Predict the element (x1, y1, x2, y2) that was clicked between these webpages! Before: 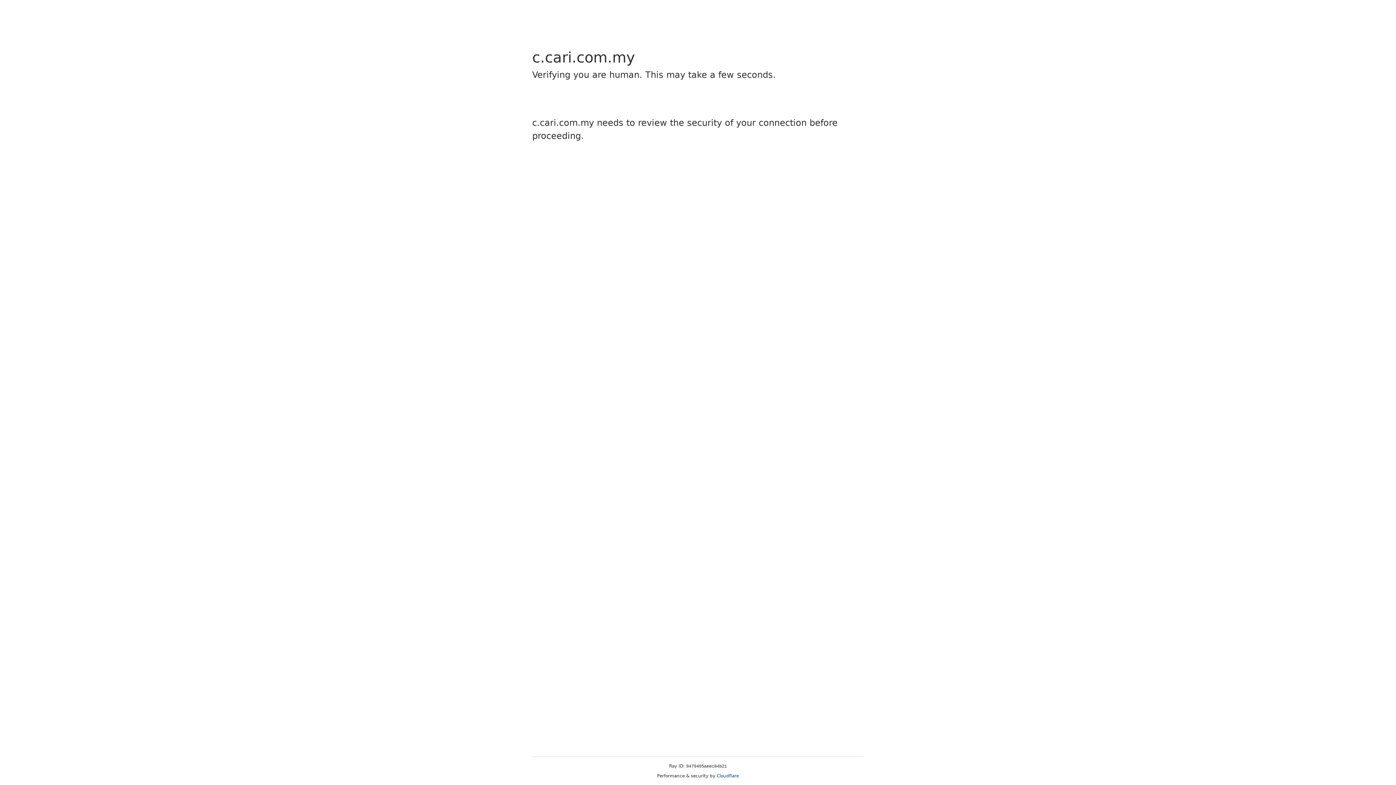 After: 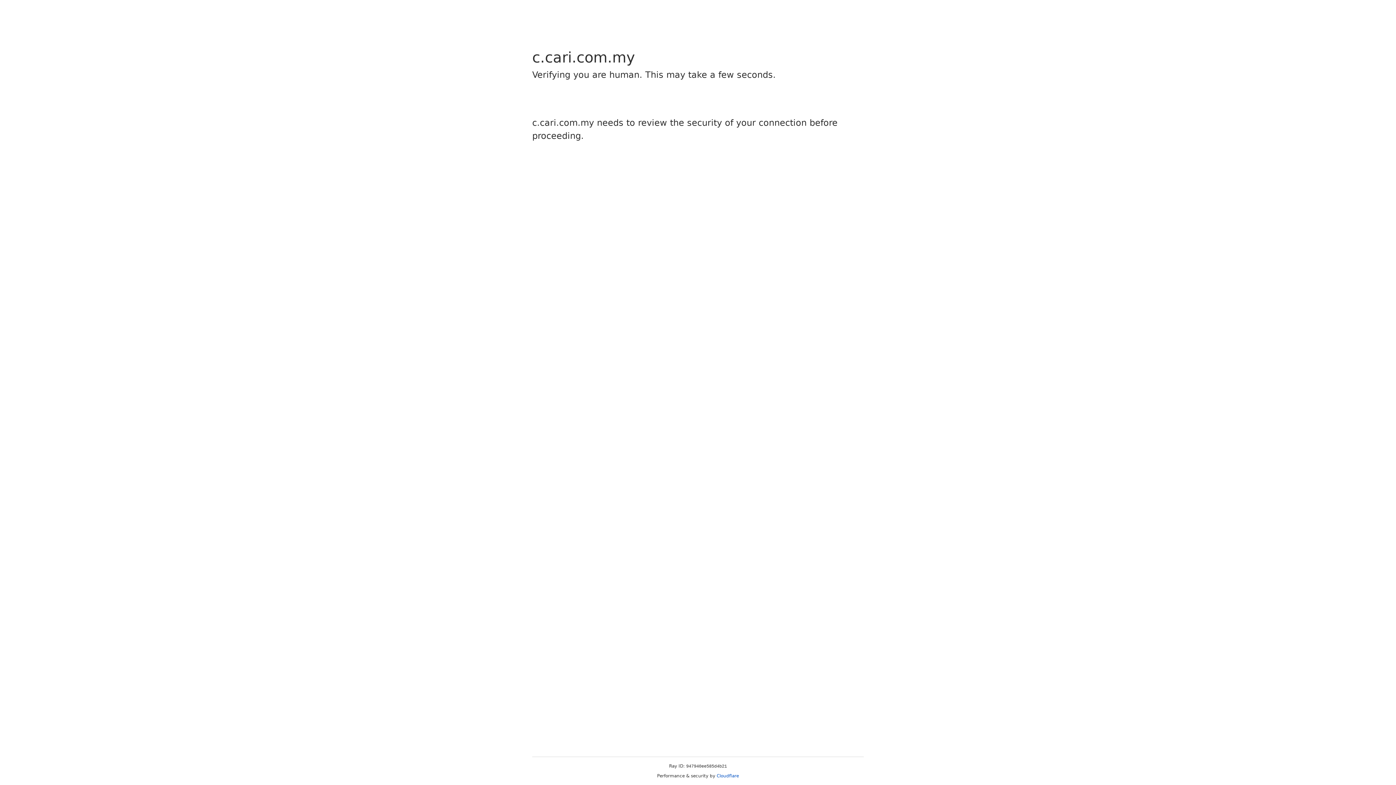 Action: label: Cloudflare bbox: (716, 773, 739, 778)